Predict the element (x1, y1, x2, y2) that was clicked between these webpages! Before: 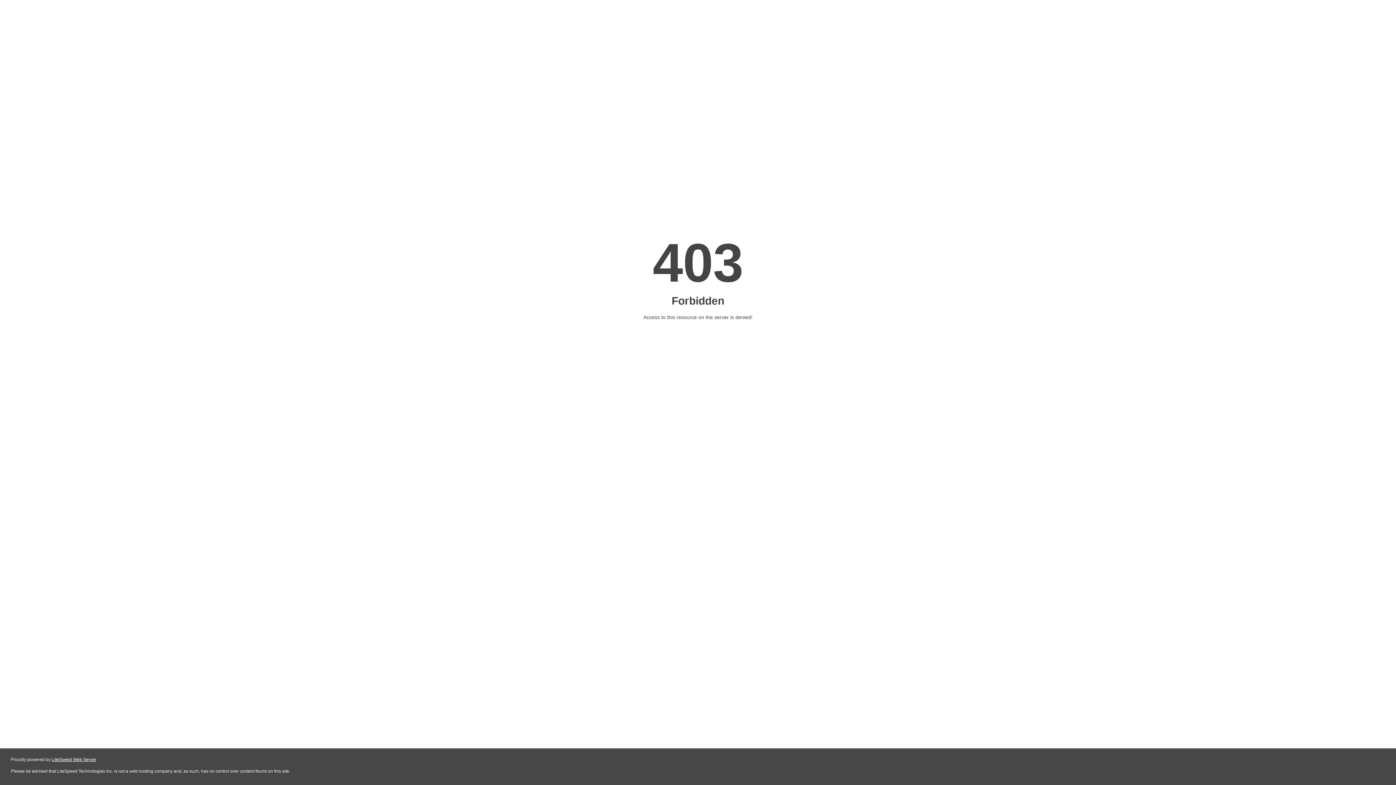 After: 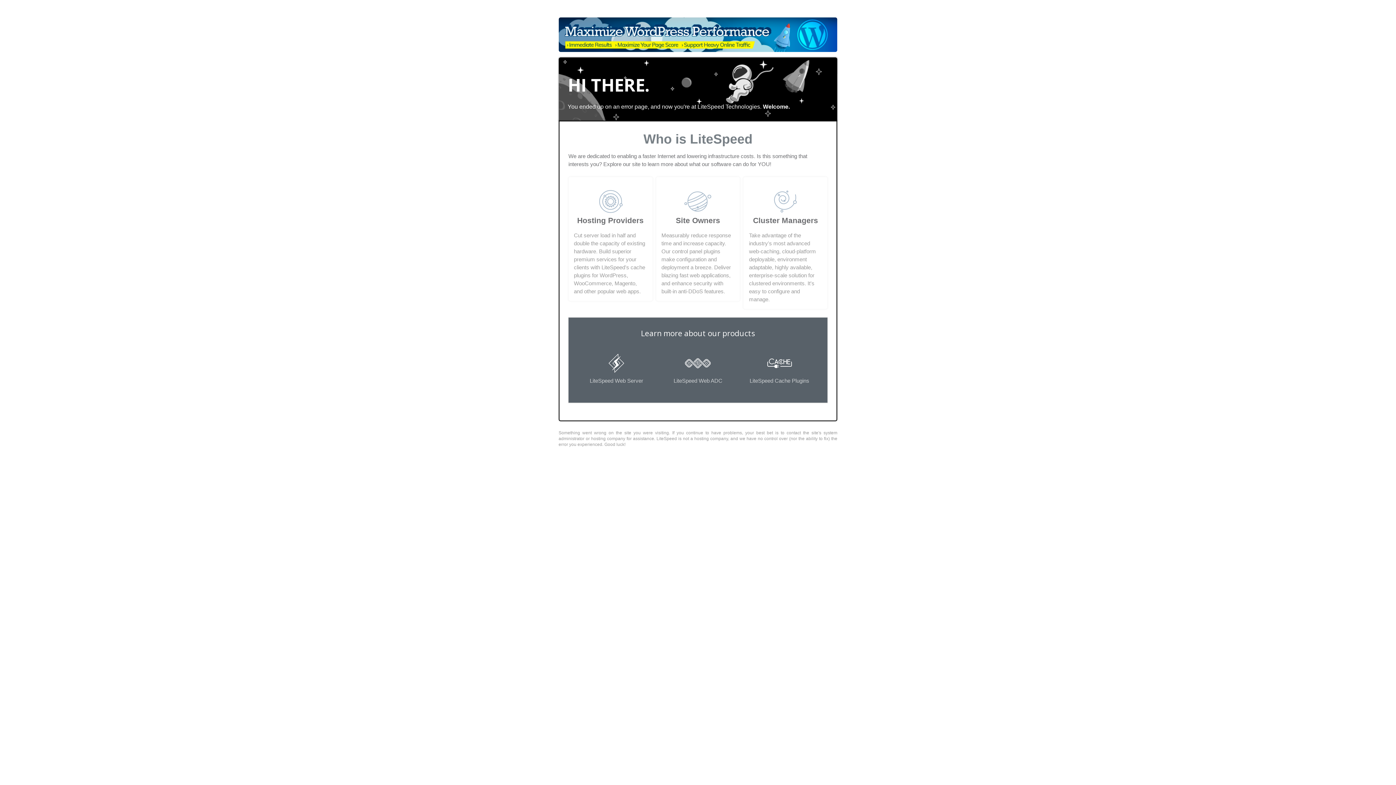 Action: label: LiteSpeed Web Server bbox: (51, 757, 96, 762)